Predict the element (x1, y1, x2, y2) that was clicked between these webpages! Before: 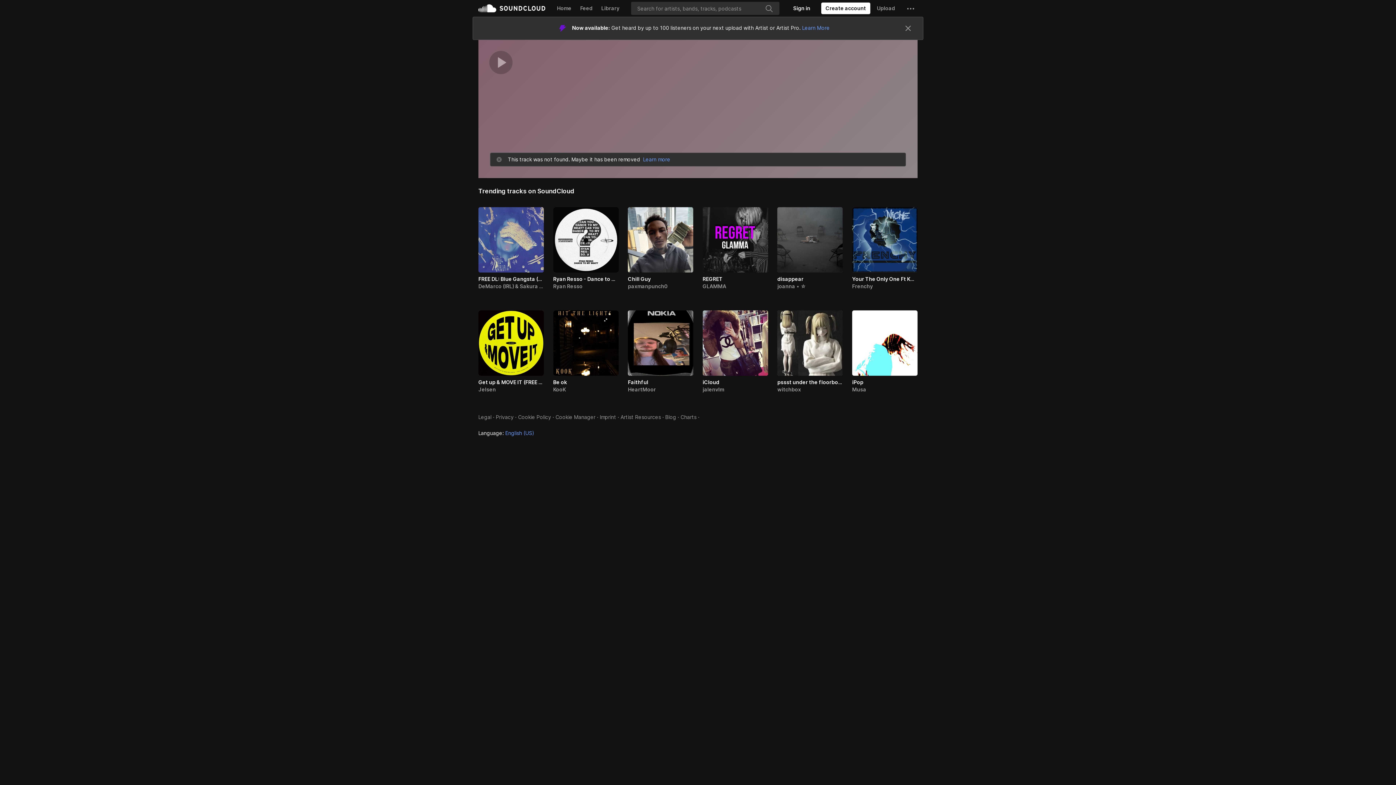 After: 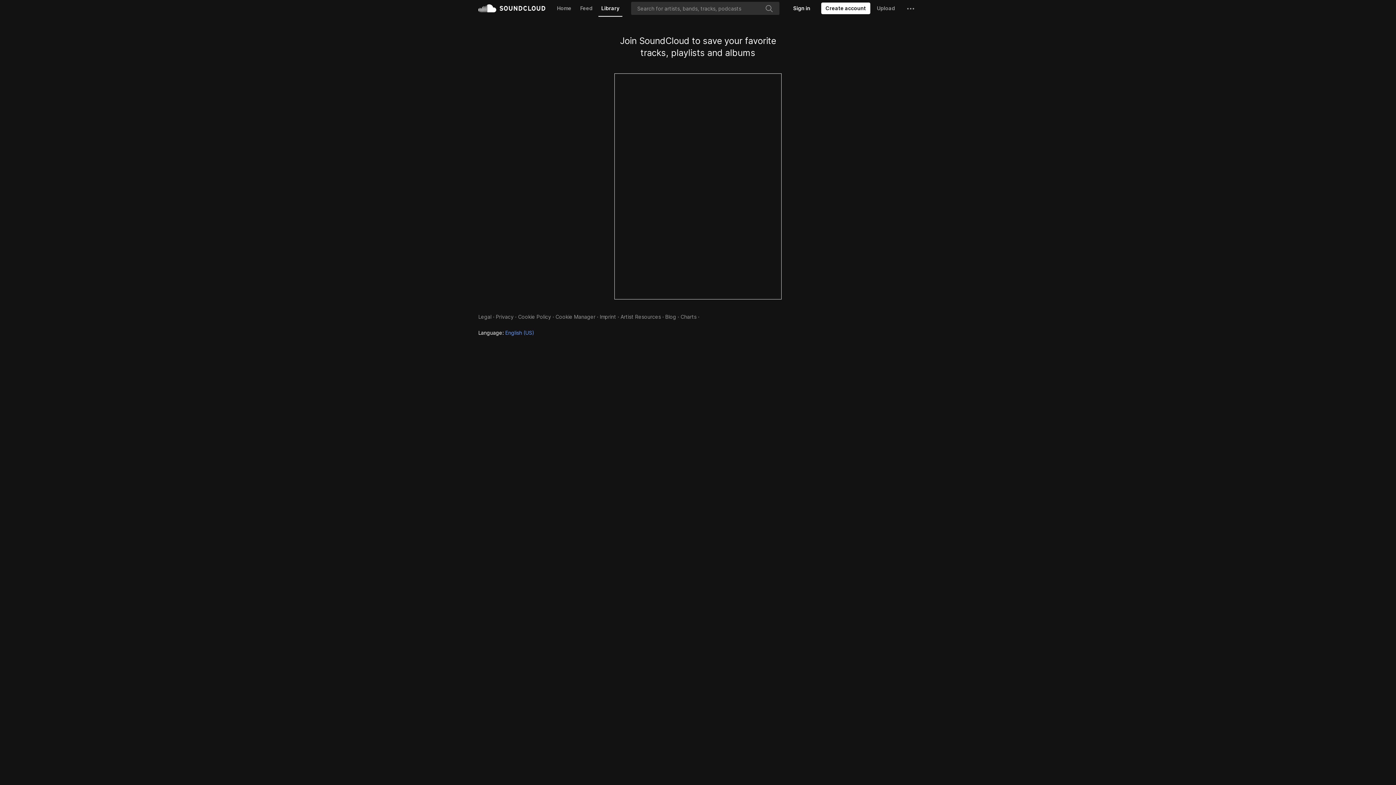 Action: bbox: (598, 0, 622, 16) label: Library